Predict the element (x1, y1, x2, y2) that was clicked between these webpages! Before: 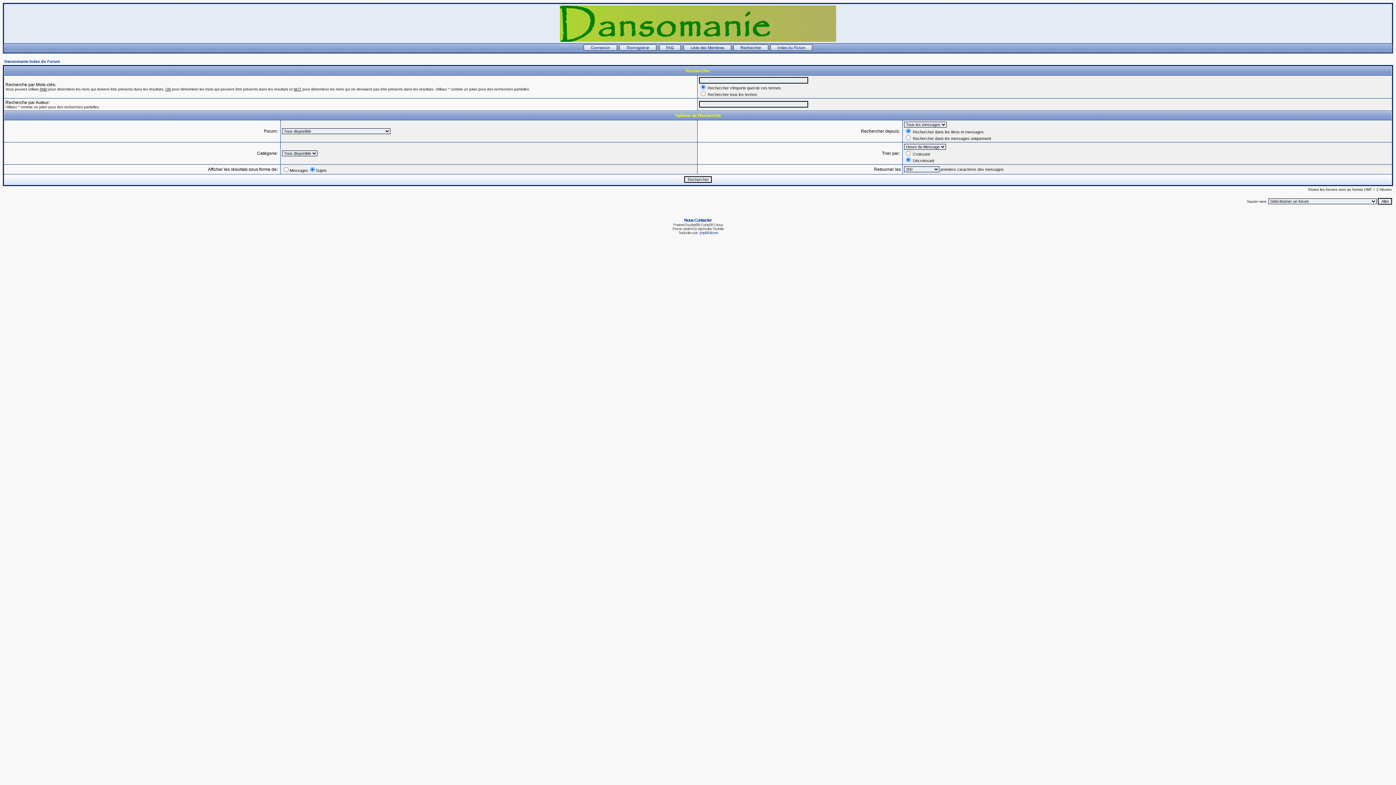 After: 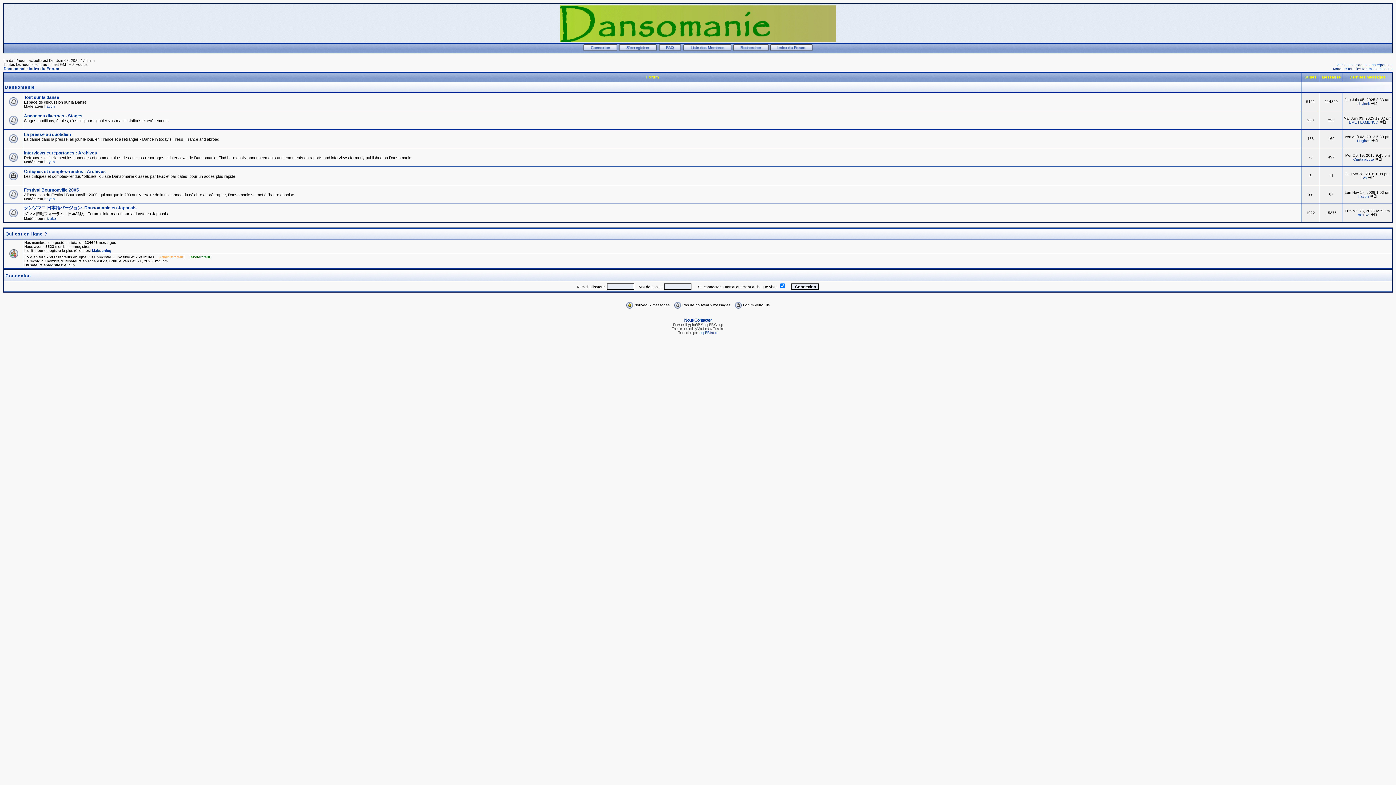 Action: bbox: (770, 47, 813, 51)